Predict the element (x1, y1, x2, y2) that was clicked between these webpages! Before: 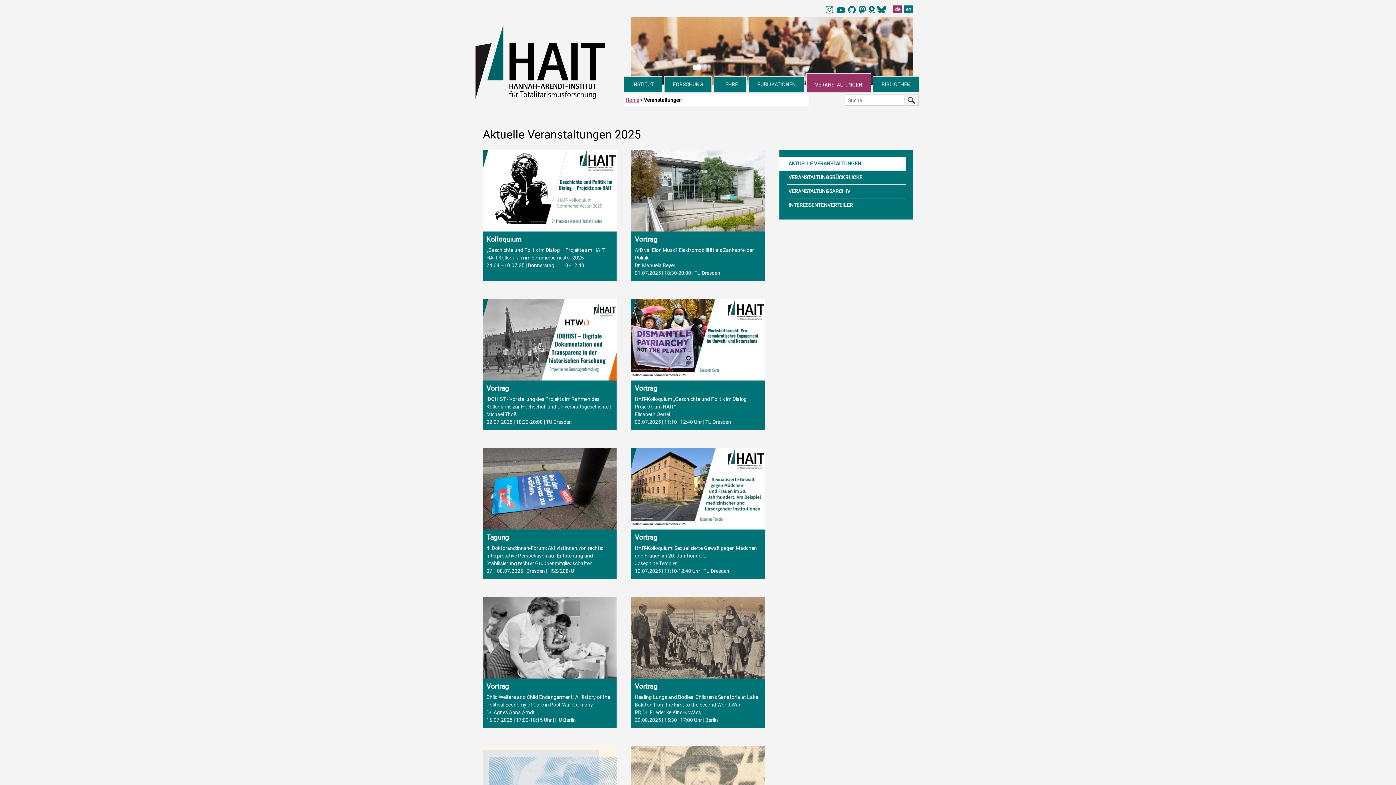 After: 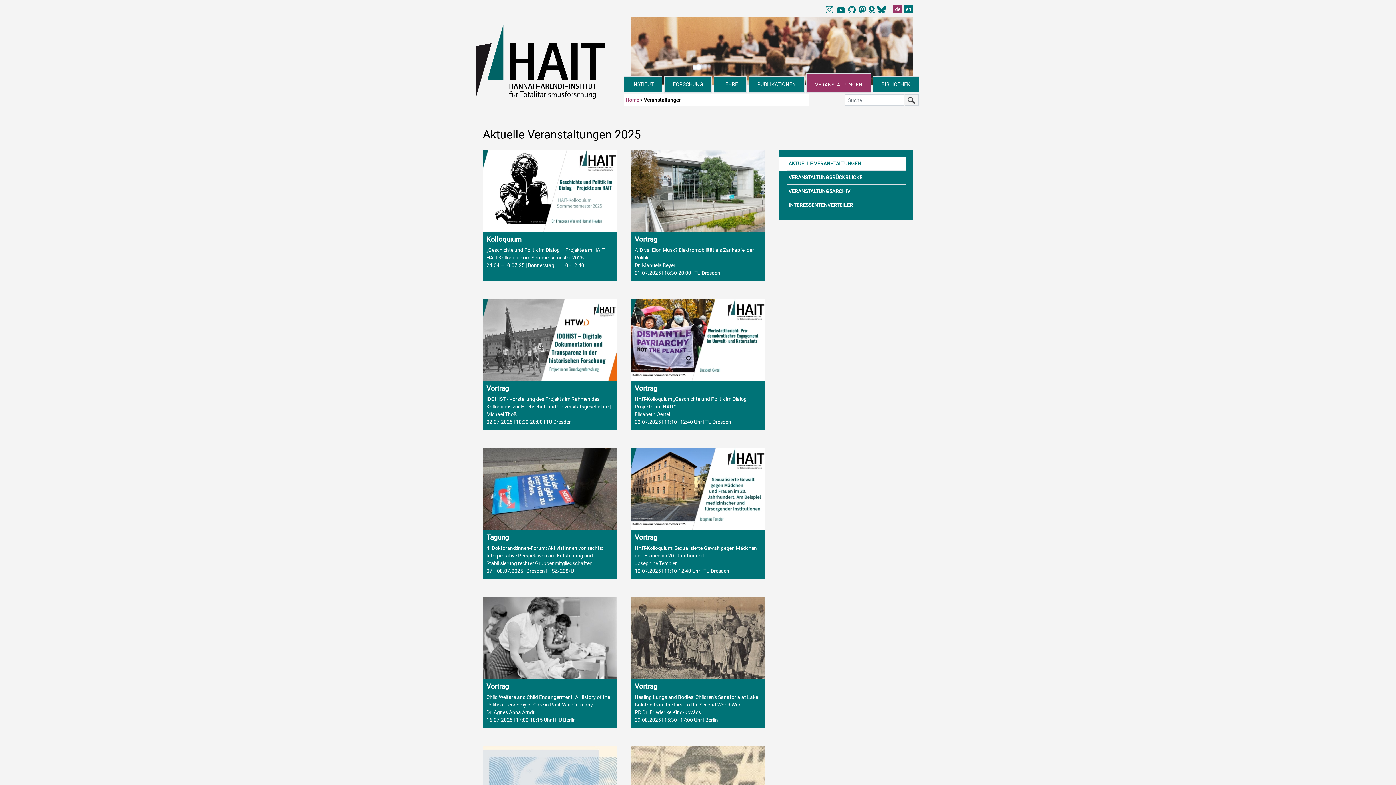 Action: bbox: (786, 157, 906, 171) label: AKTUELLE VERANSTALTUNGEN